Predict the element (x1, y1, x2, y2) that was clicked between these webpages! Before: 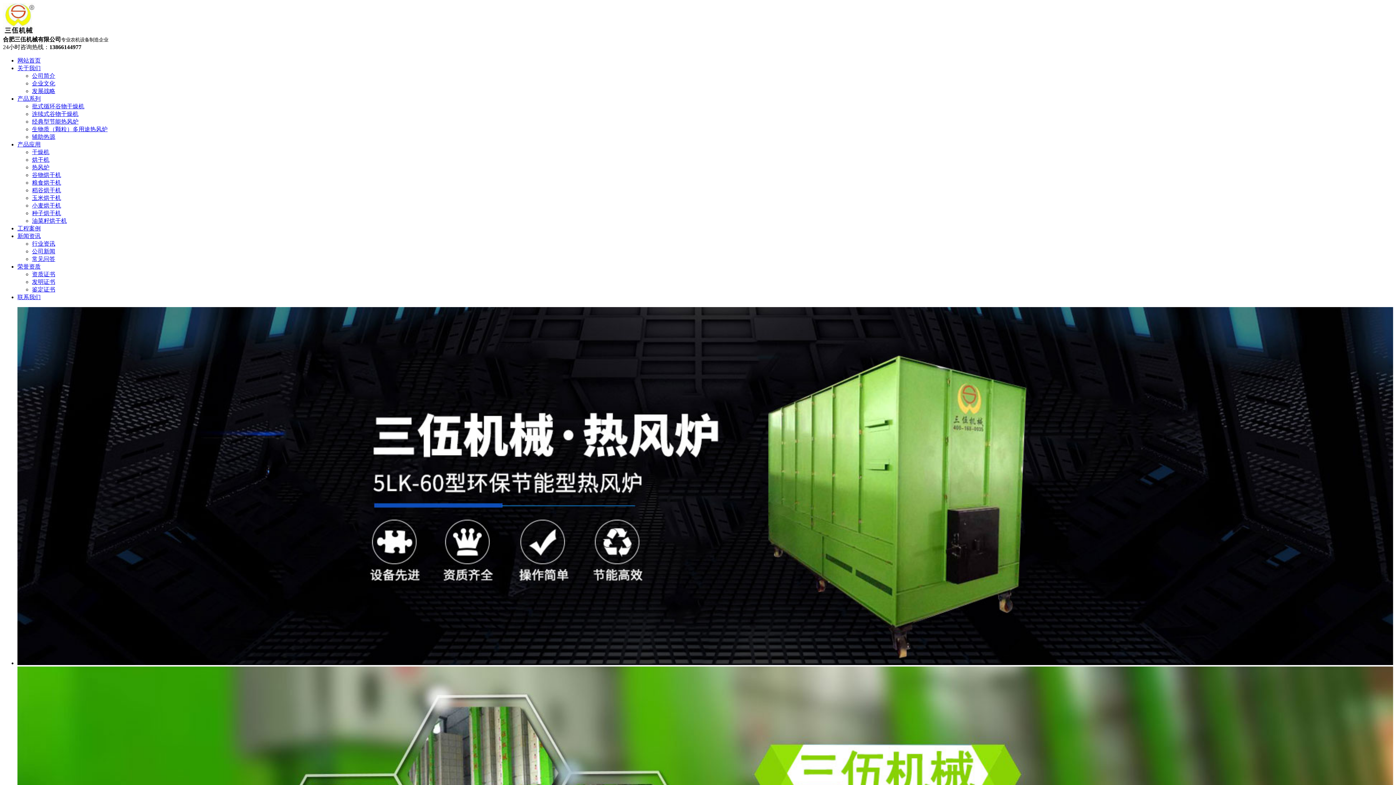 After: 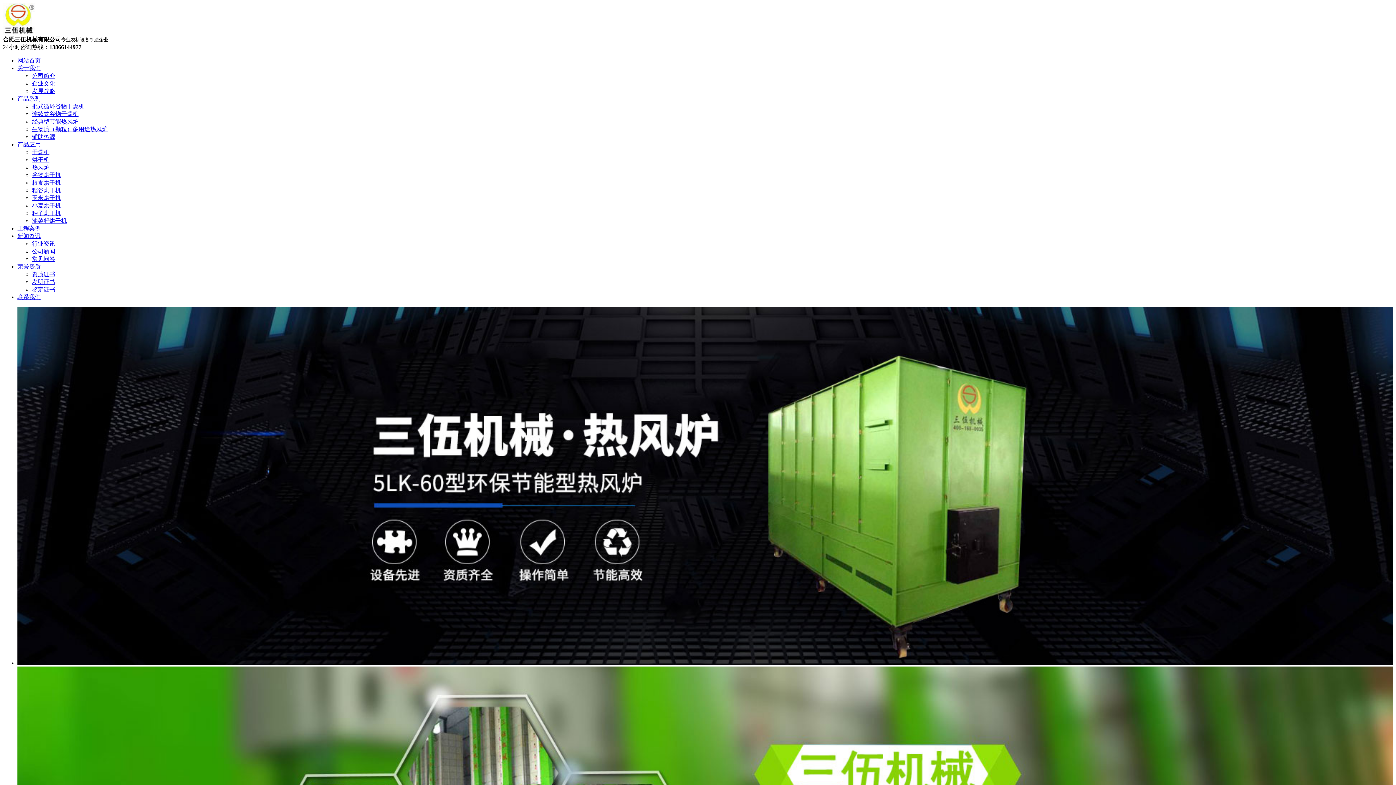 Action: bbox: (32, 126, 107, 132) label: 生物质（颗粒）多用途热风炉